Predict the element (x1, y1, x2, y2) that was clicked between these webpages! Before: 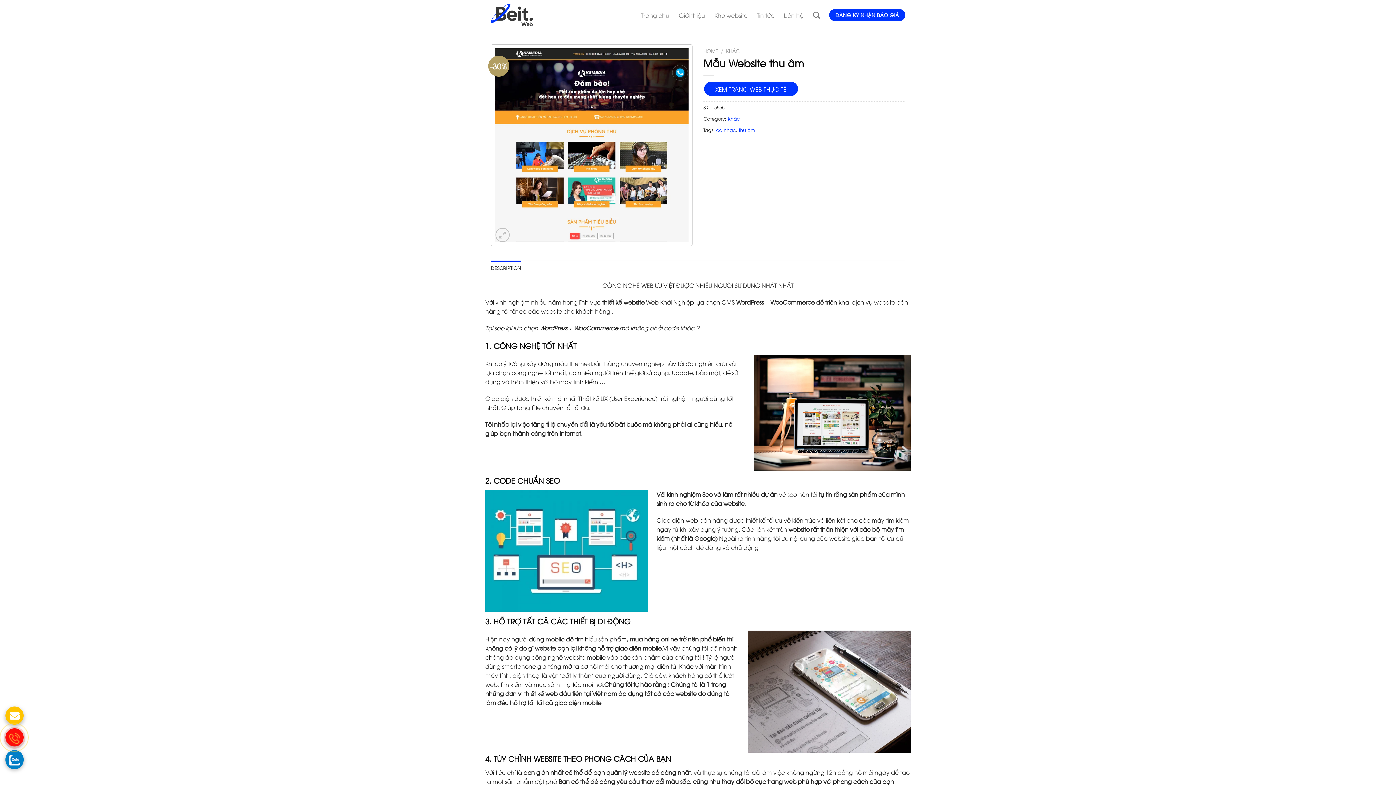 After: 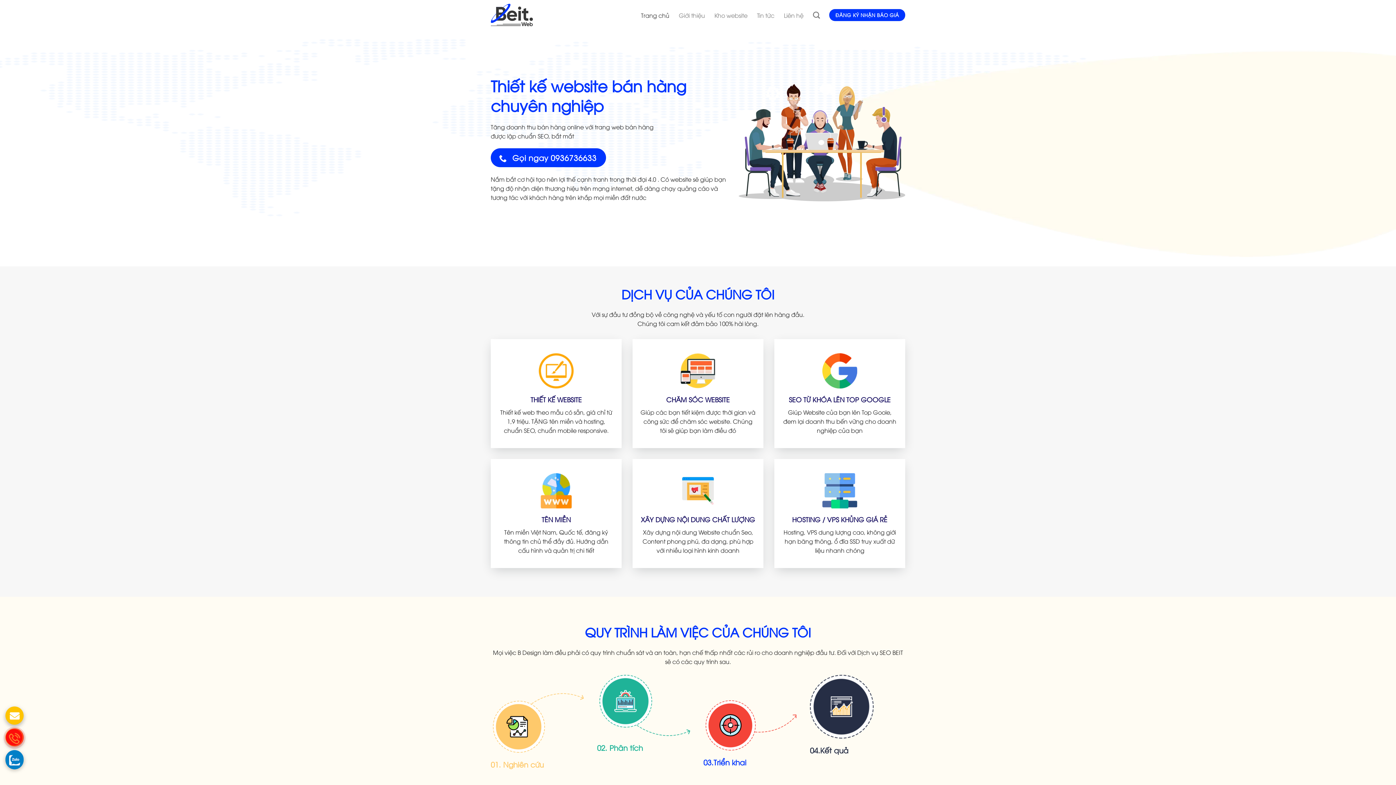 Action: bbox: (641, 8, 669, 21) label: Trang chủ